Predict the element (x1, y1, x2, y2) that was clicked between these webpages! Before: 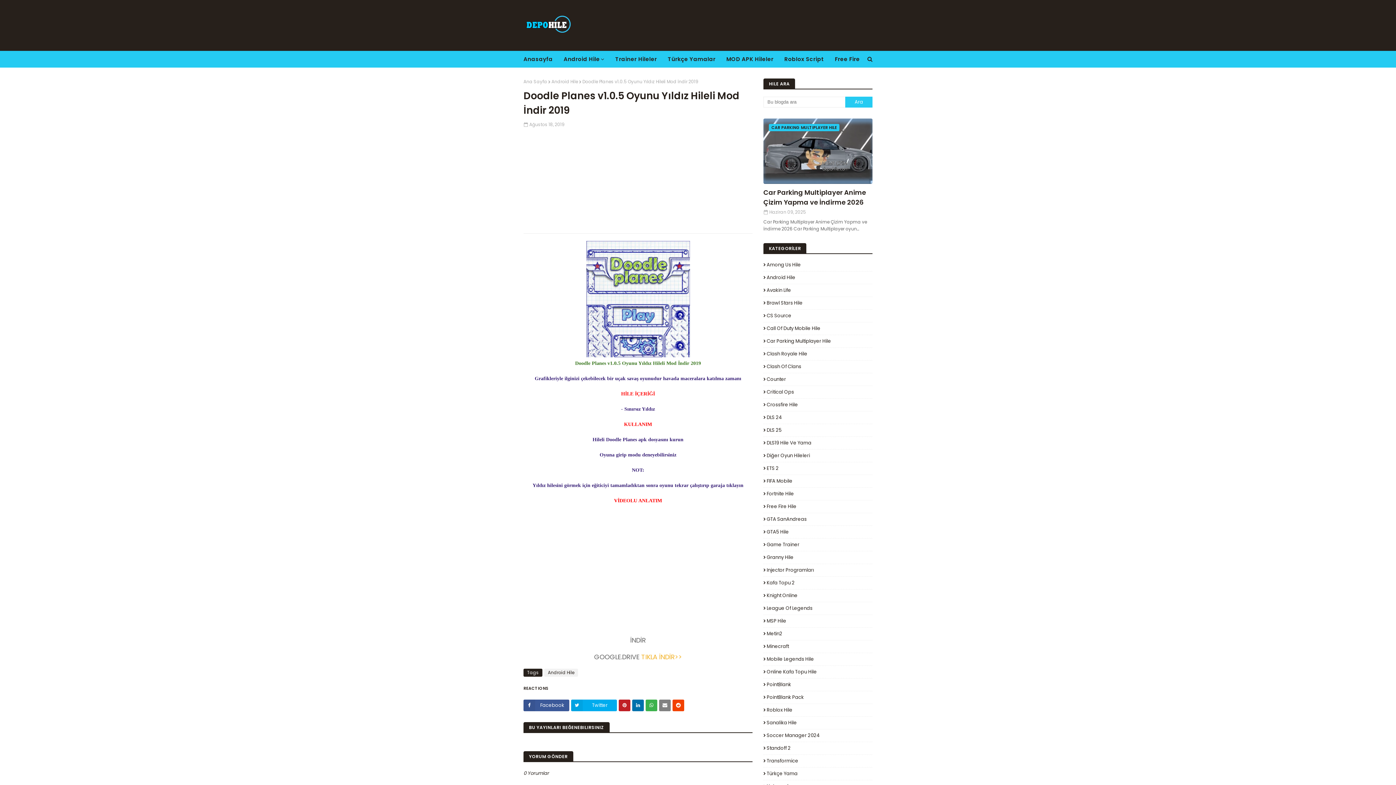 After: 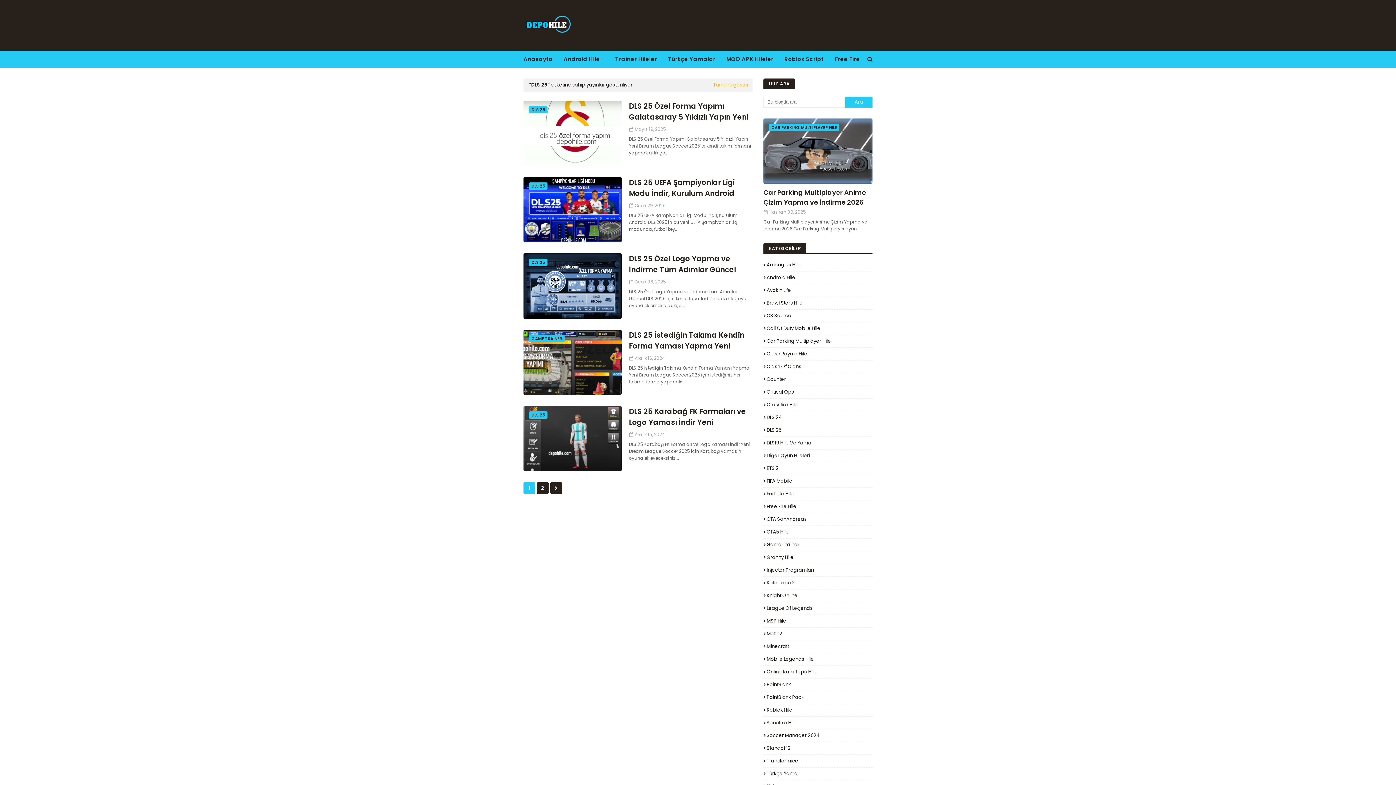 Action: label: DLS 25 bbox: (763, 426, 872, 434)